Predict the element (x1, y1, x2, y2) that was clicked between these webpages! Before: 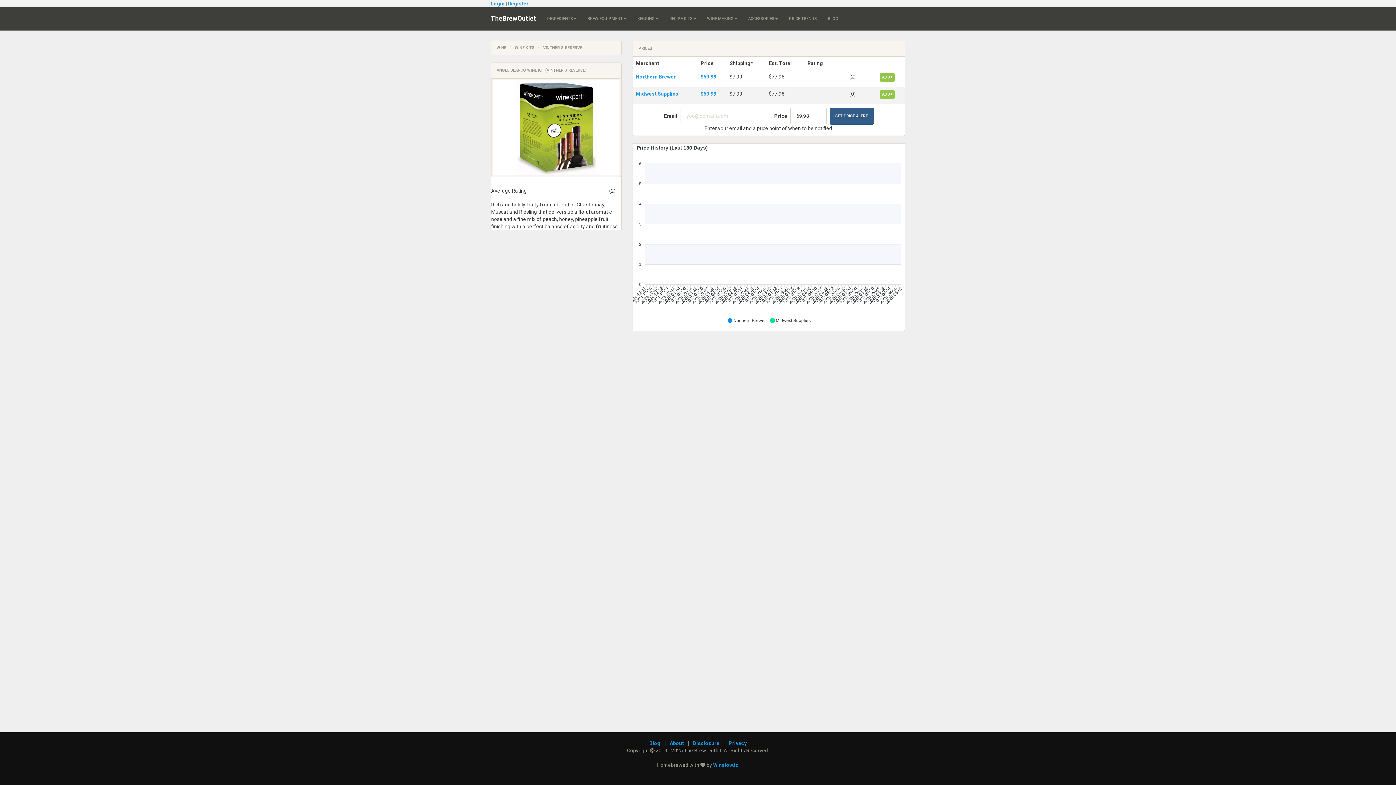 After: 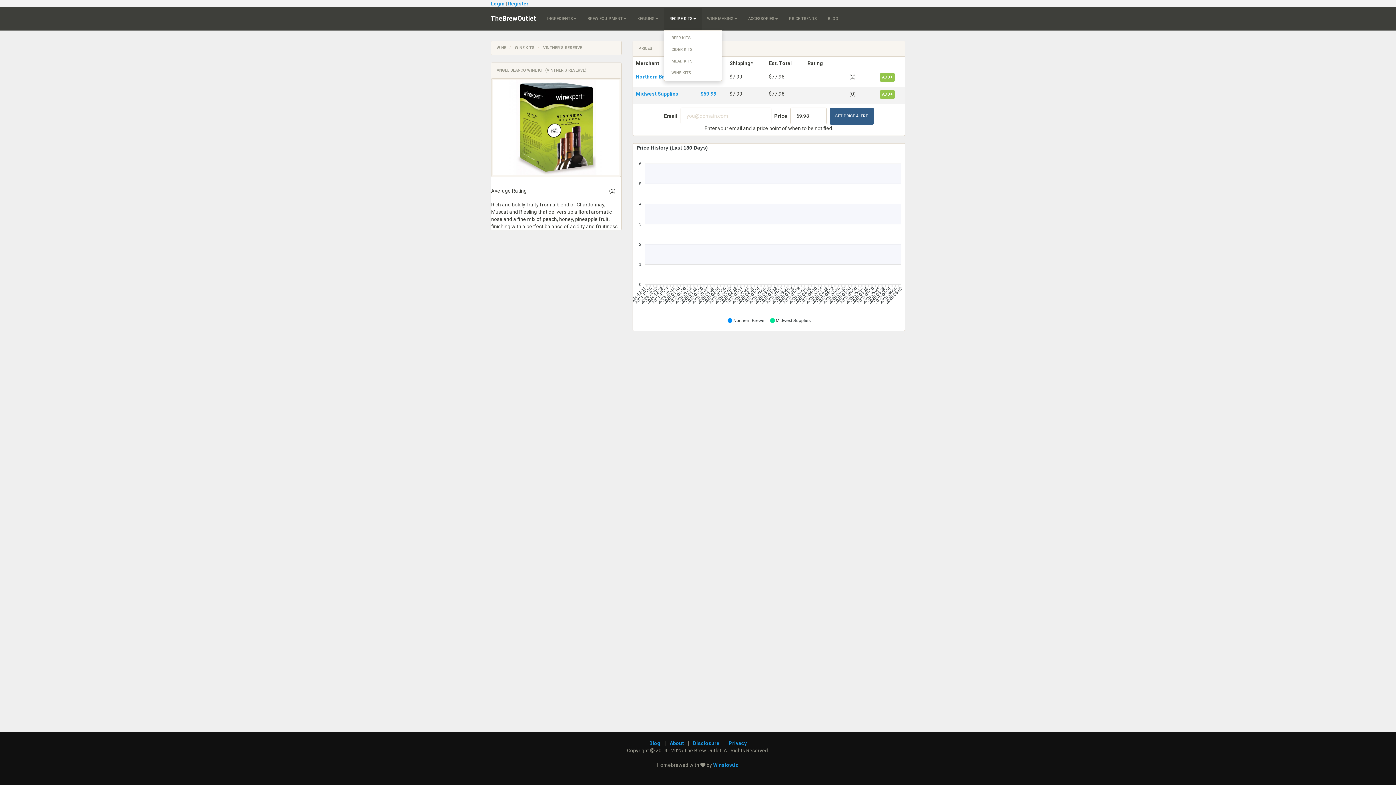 Action: label: RECIPE KITS bbox: (664, 7, 701, 30)